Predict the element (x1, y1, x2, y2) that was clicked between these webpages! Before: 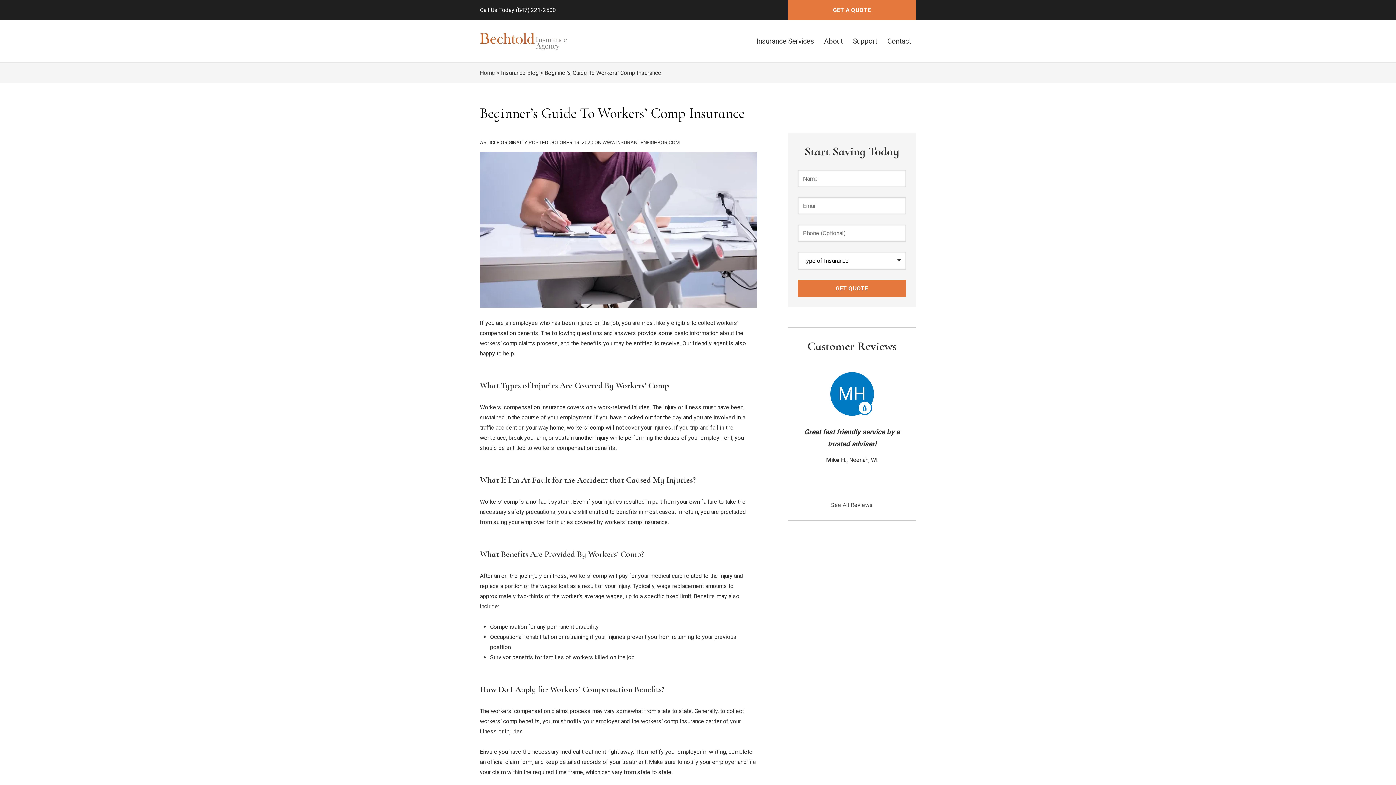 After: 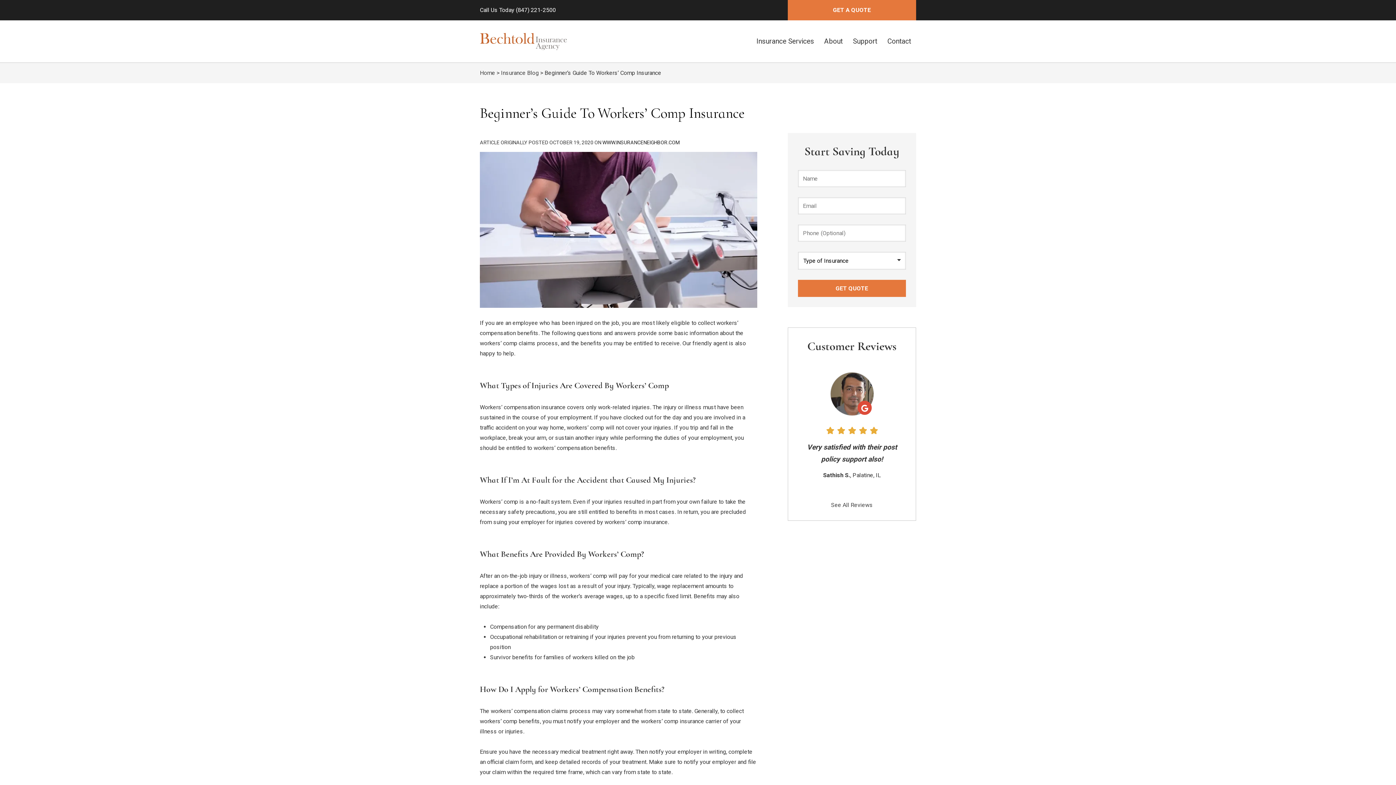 Action: label: WWW.INSURANCENEIGHBOR.COM
(OPENS IN NEW TAB) bbox: (602, 139, 680, 145)